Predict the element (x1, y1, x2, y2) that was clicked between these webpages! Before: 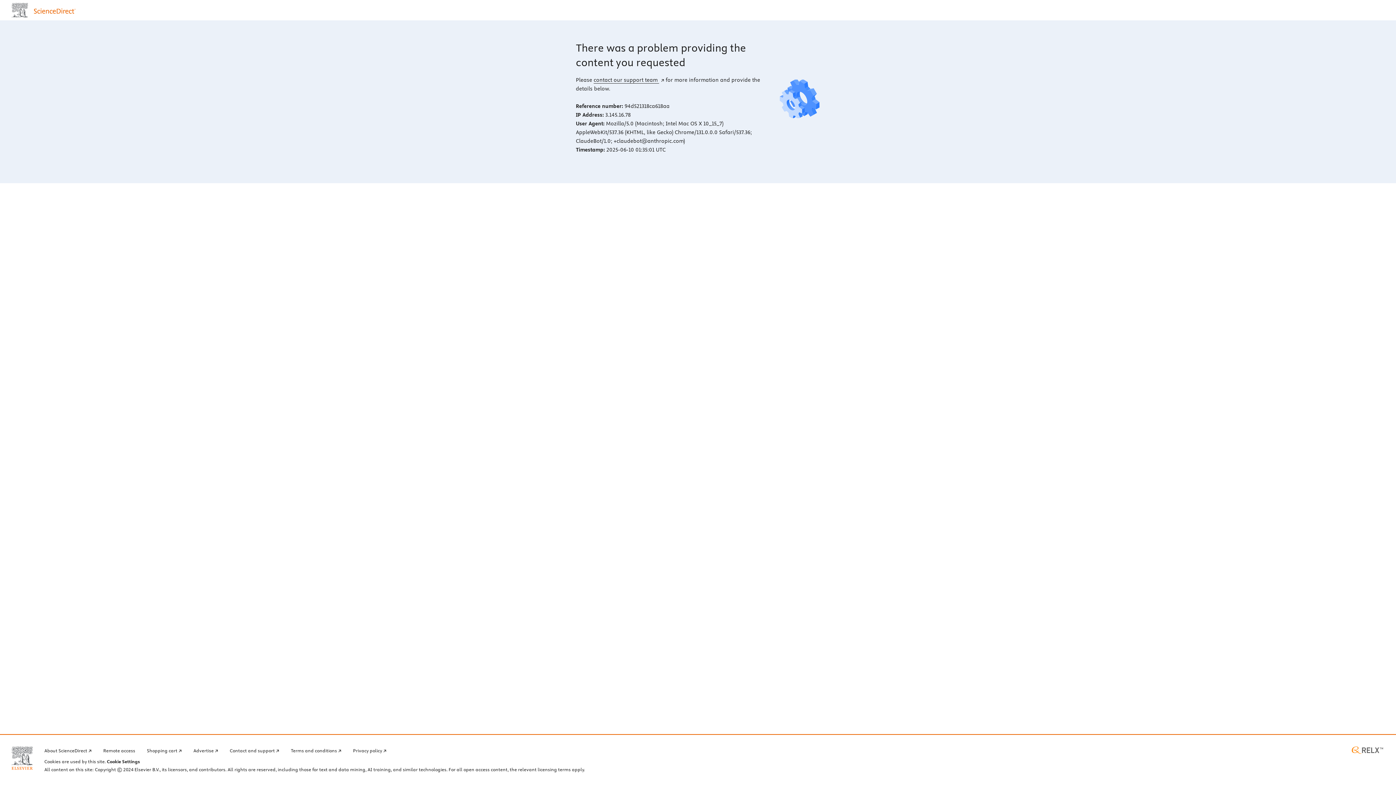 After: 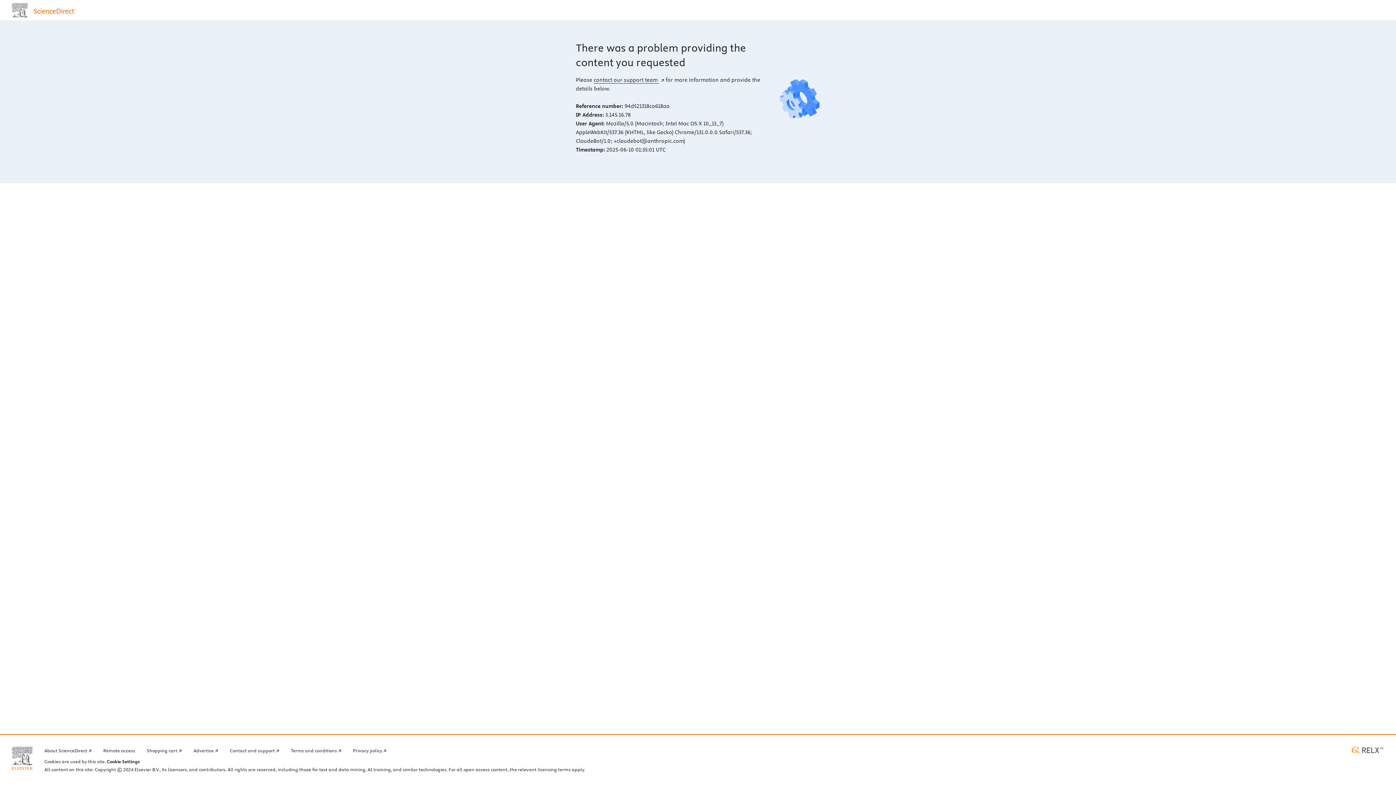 Action: label: RELX home page (opens in a new tab) bbox: (1350, 746, 1384, 754)